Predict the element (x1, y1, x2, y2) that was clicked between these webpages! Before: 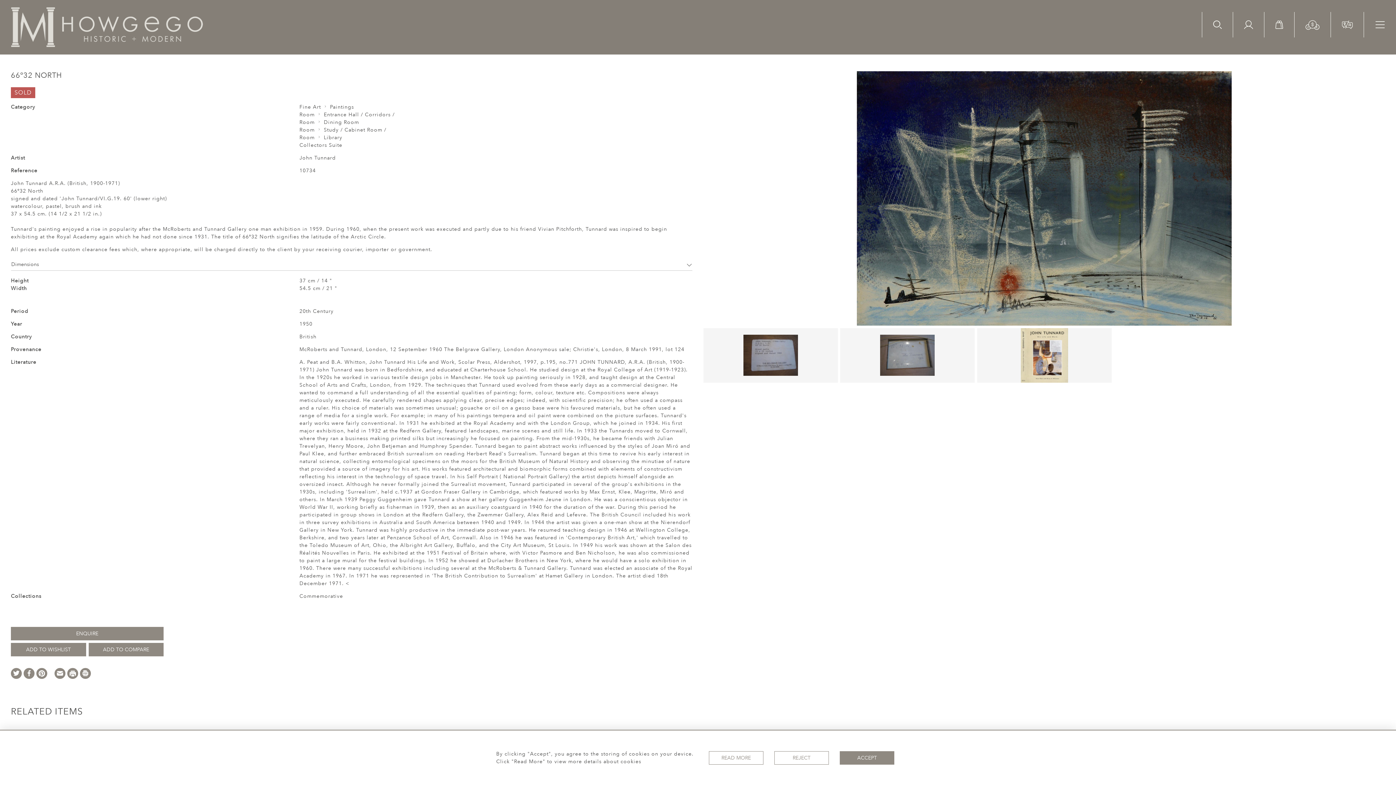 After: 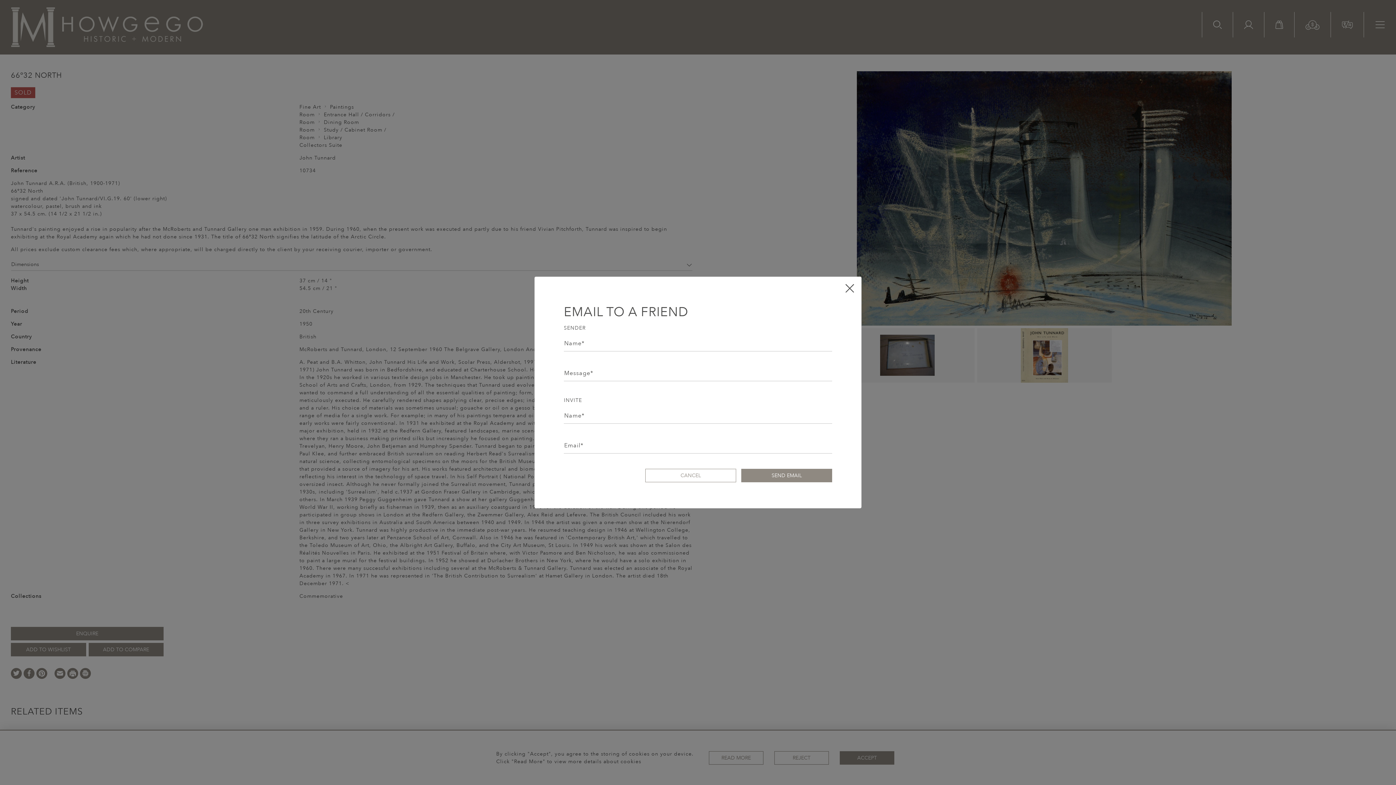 Action: bbox: (54, 668, 65, 679)